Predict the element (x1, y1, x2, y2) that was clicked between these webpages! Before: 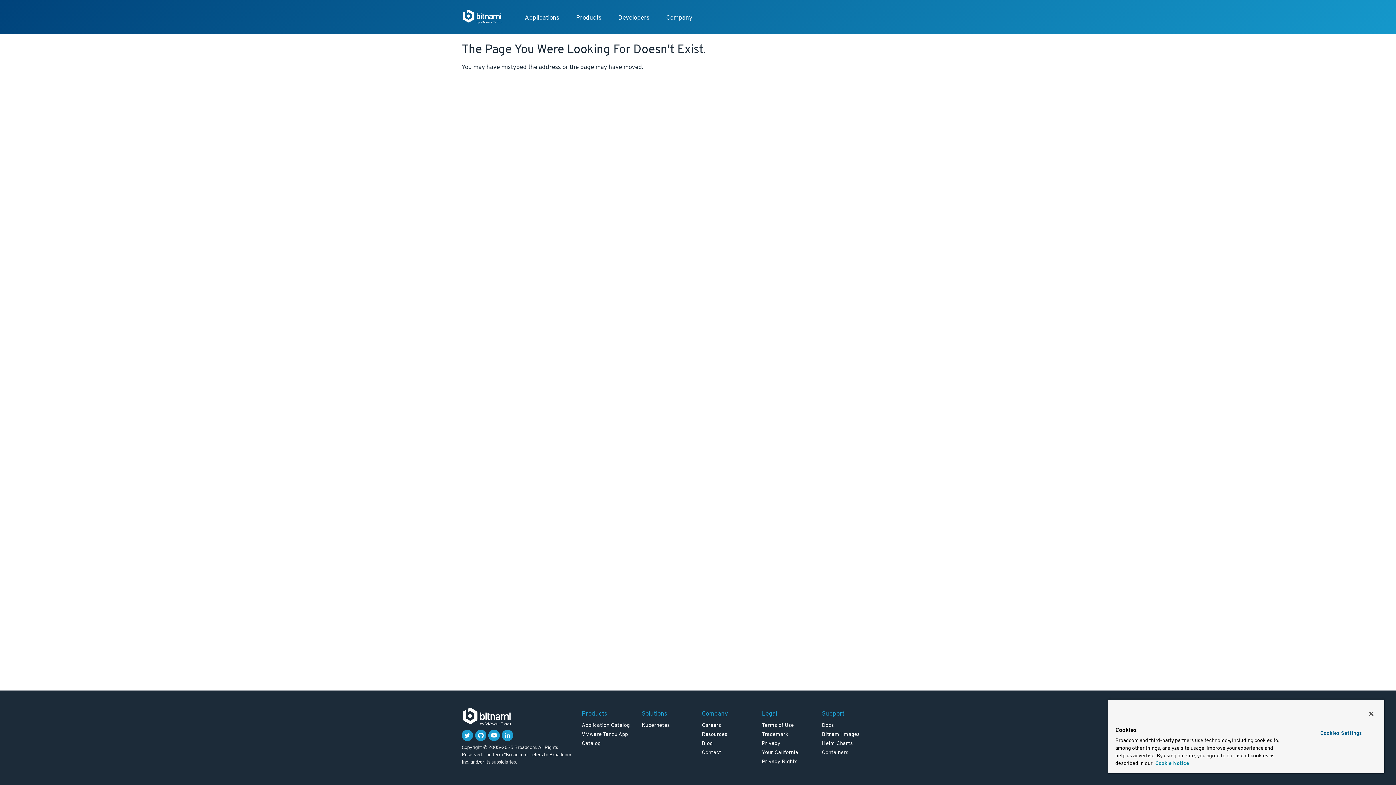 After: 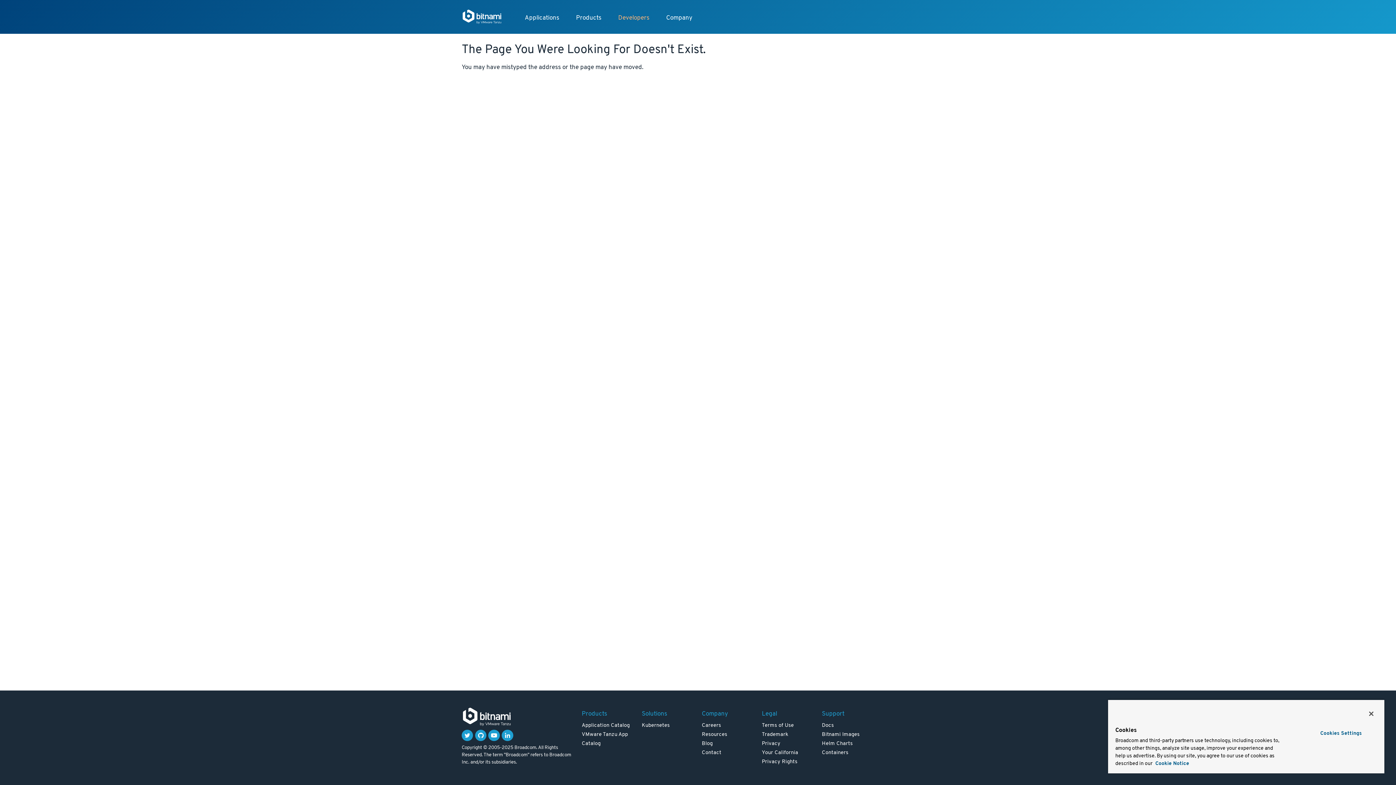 Action: label: Developers bbox: (610, 9, 657, 26)